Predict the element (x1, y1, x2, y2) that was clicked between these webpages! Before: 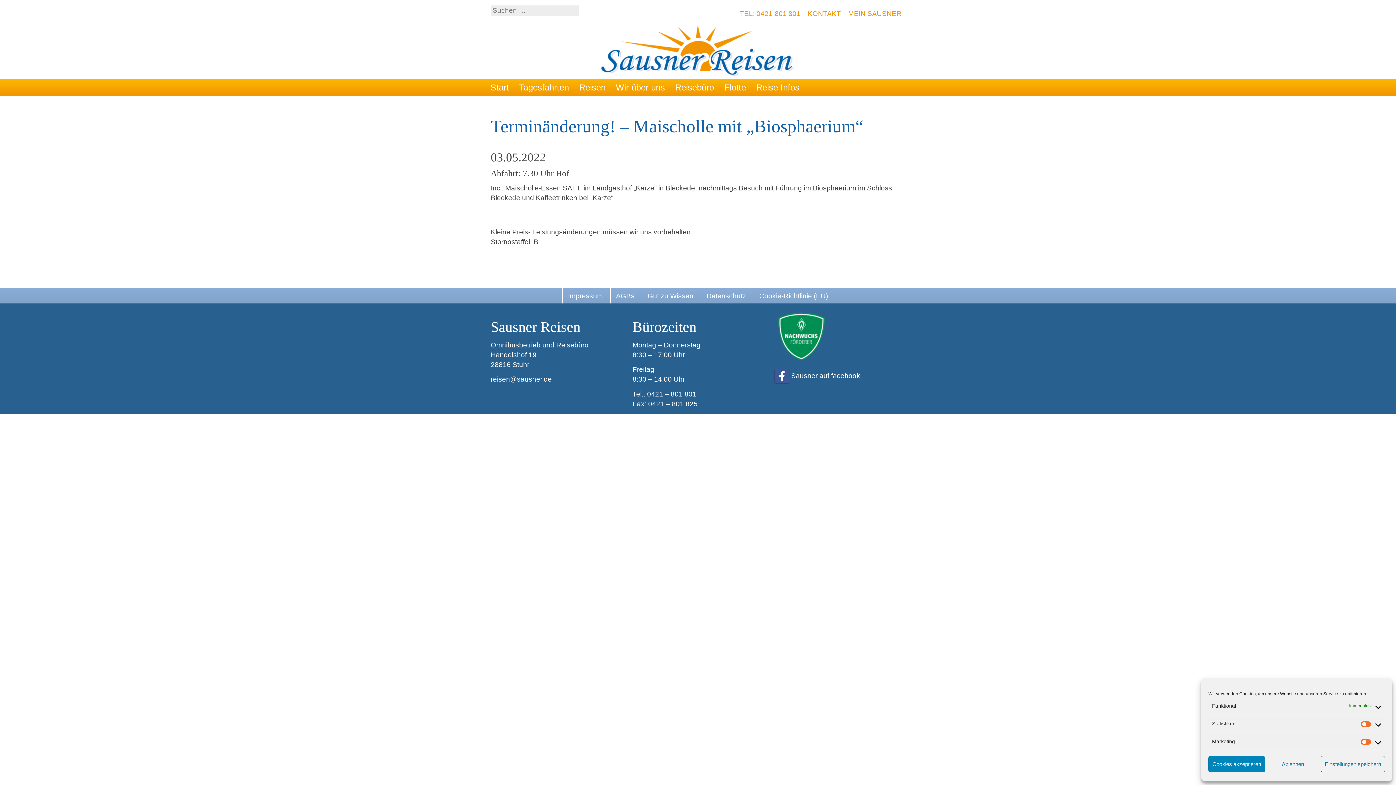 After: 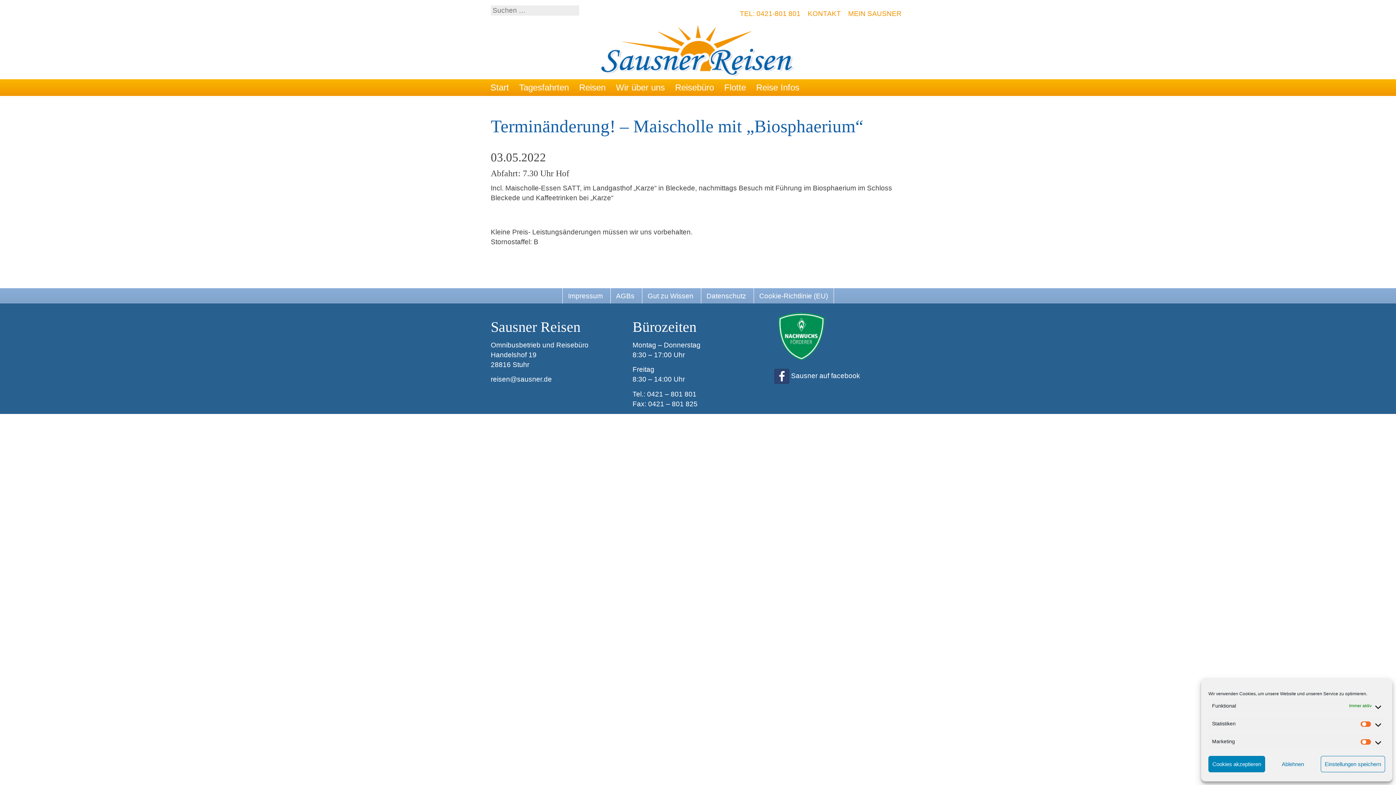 Action: bbox: (774, 368, 789, 383)